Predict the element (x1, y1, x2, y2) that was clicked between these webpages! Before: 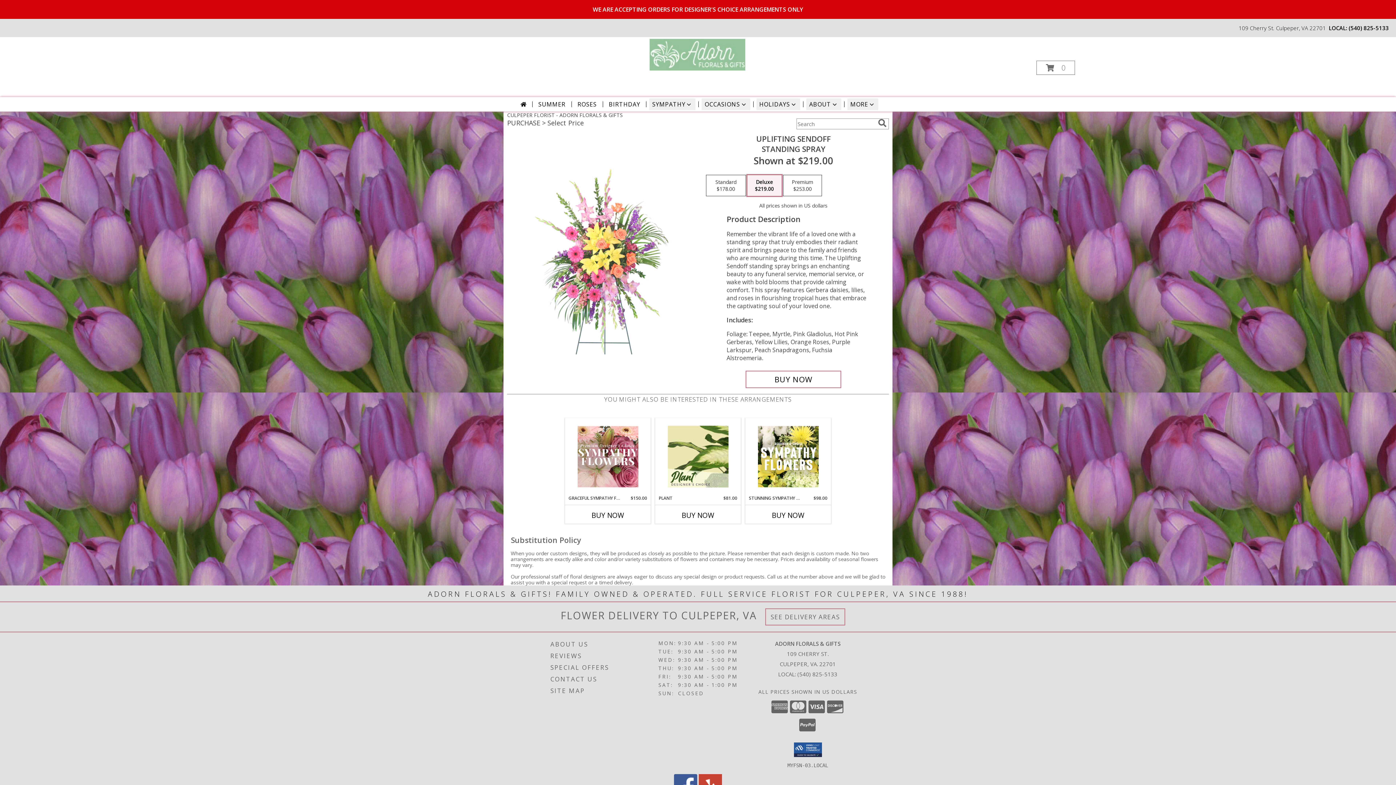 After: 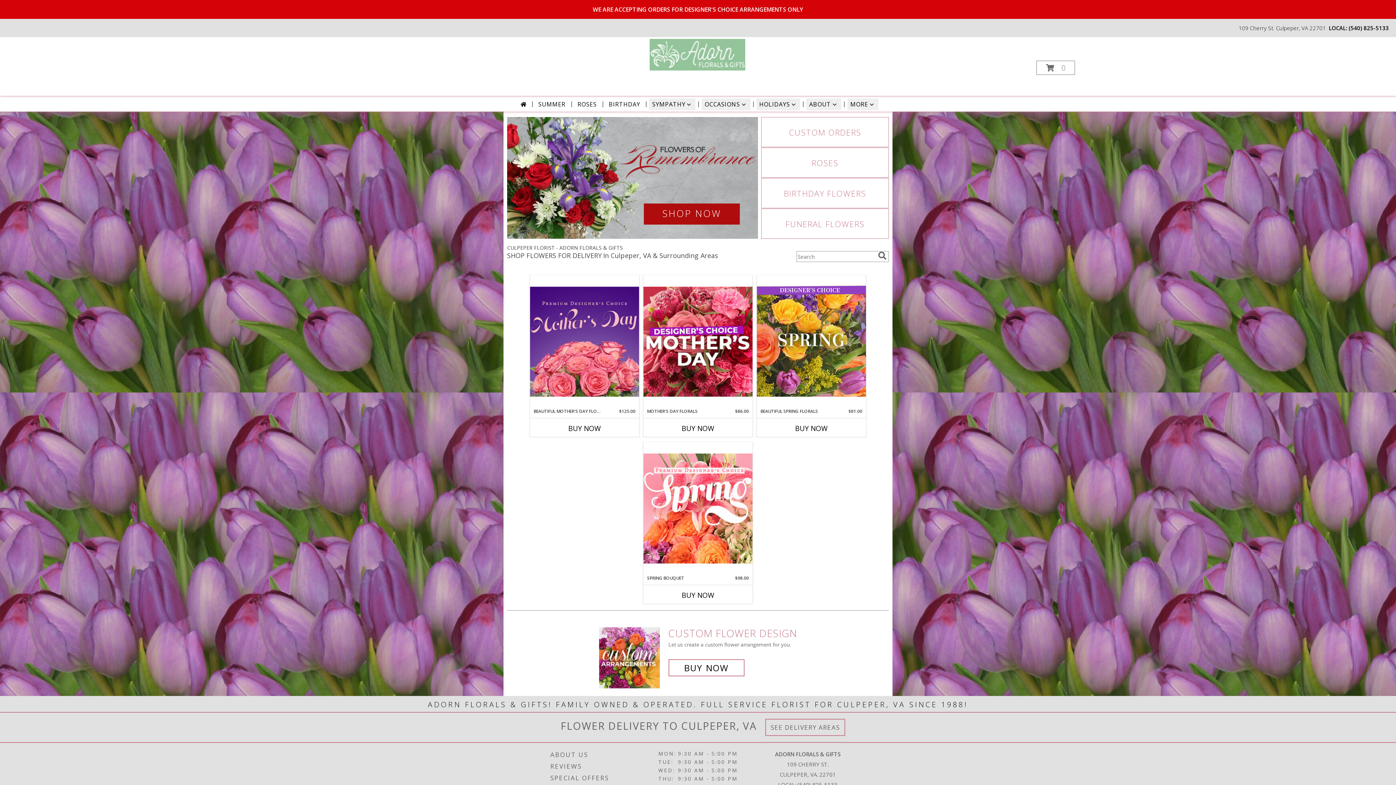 Action: label: ADORN FLORALS & GIFTS bbox: (647, 50, 747, 57)